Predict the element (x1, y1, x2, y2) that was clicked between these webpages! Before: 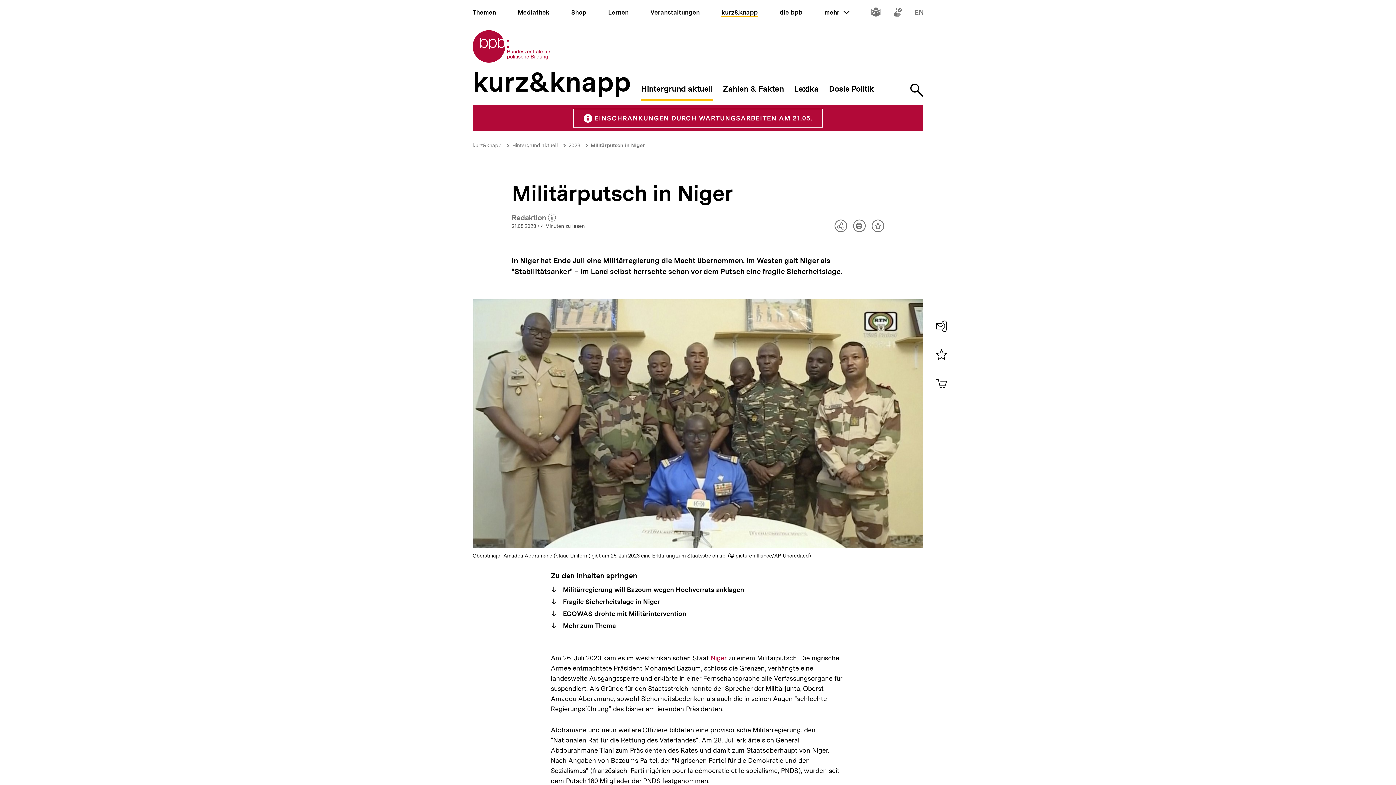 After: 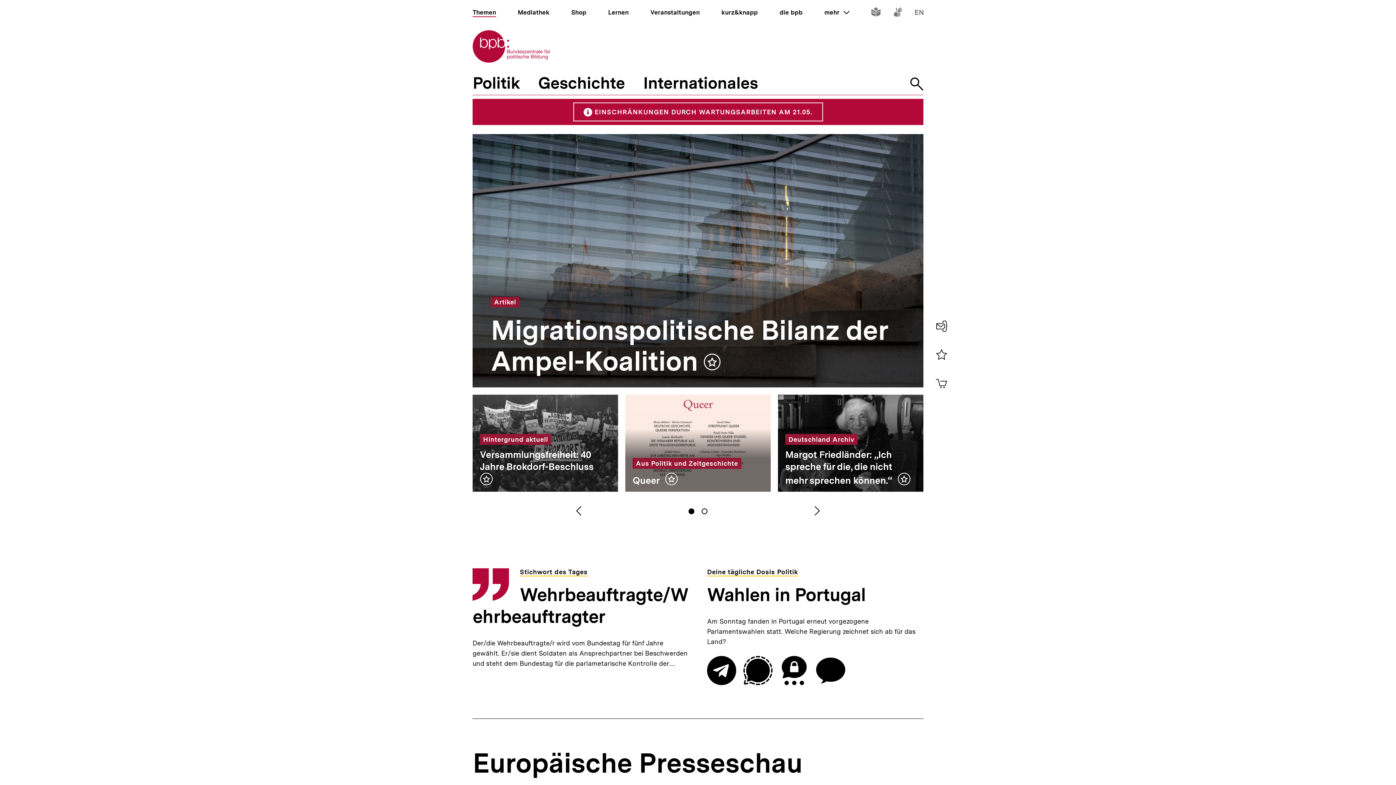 Action: bbox: (472, 30, 551, 62) label: Zur Startseite der bpb